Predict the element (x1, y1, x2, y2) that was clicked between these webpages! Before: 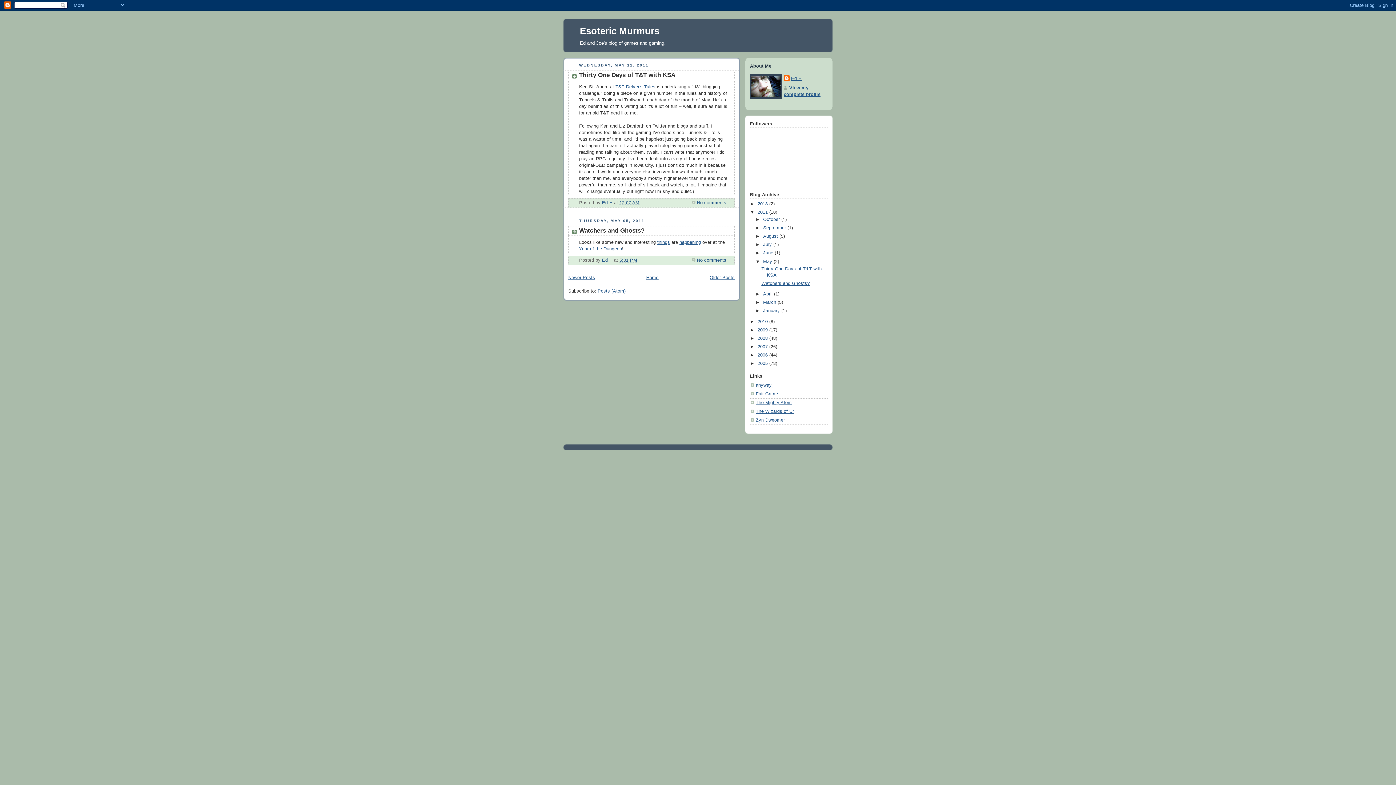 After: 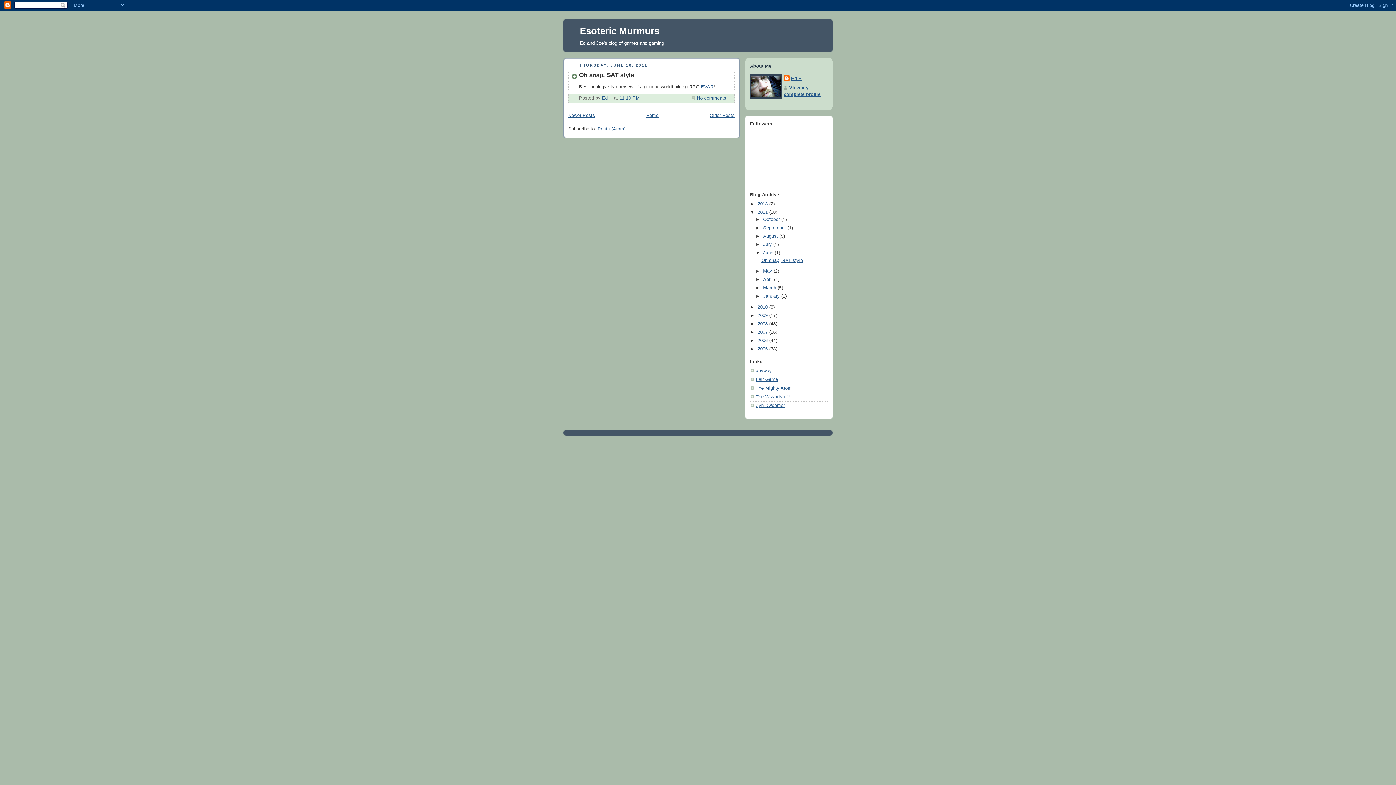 Action: bbox: (763, 250, 774, 255) label: June 